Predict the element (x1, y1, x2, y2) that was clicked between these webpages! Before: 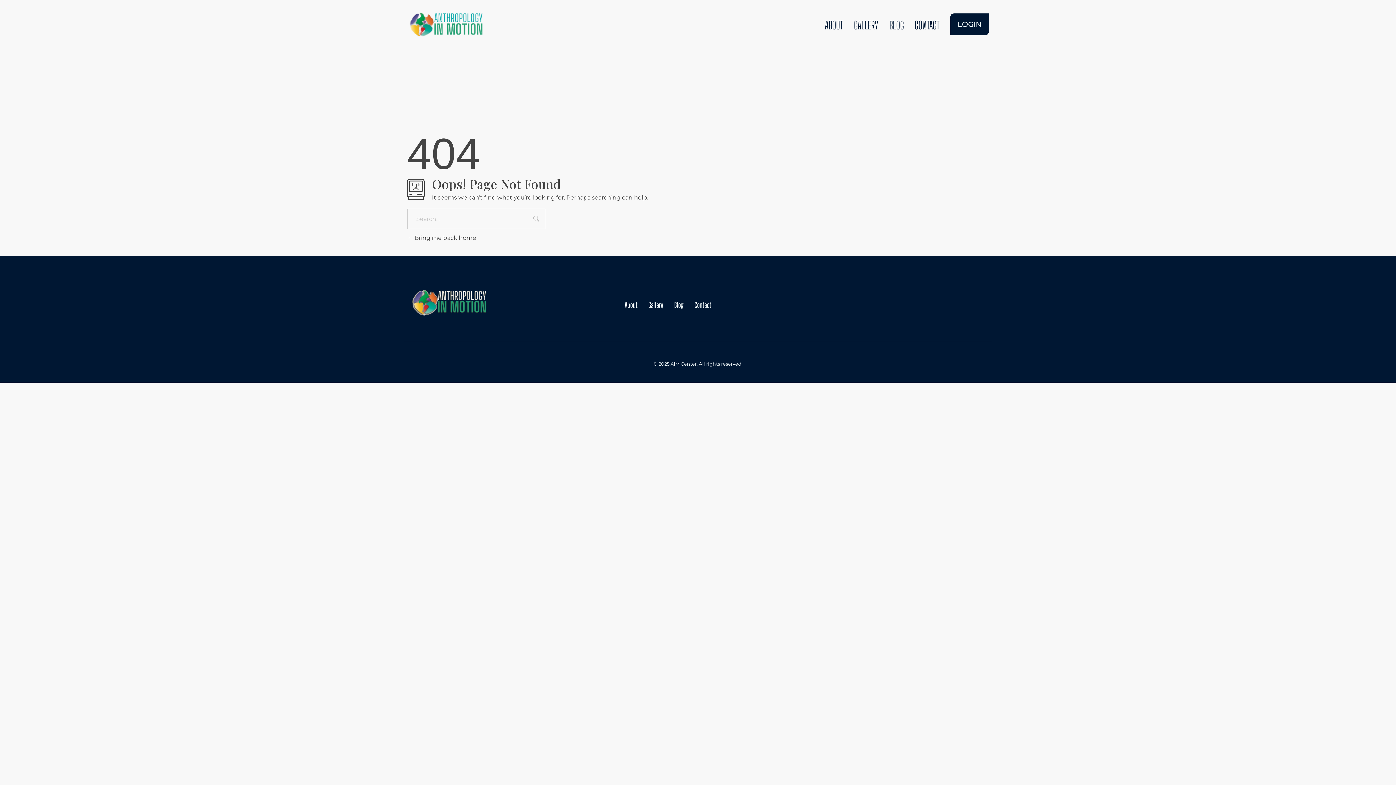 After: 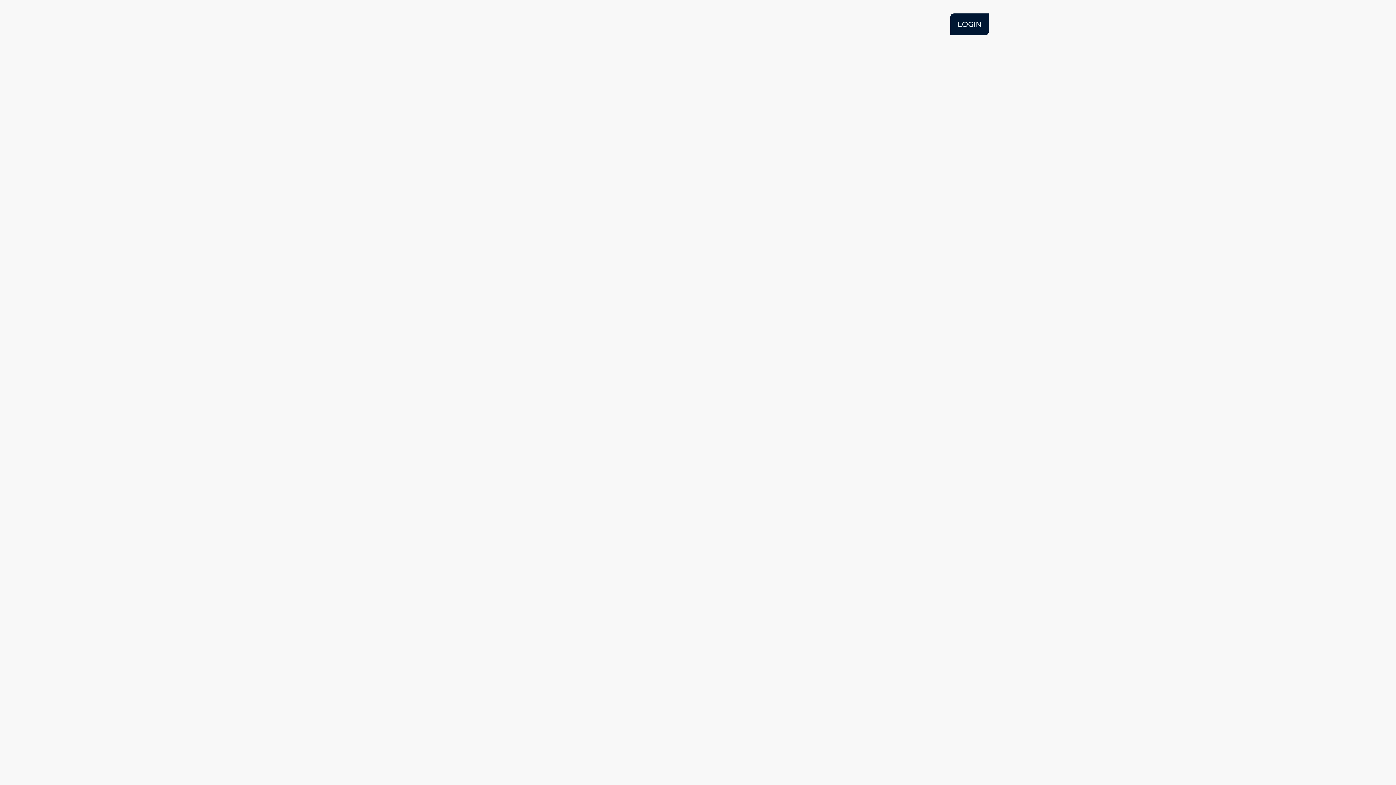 Action: bbox: (407, 10, 483, 38)